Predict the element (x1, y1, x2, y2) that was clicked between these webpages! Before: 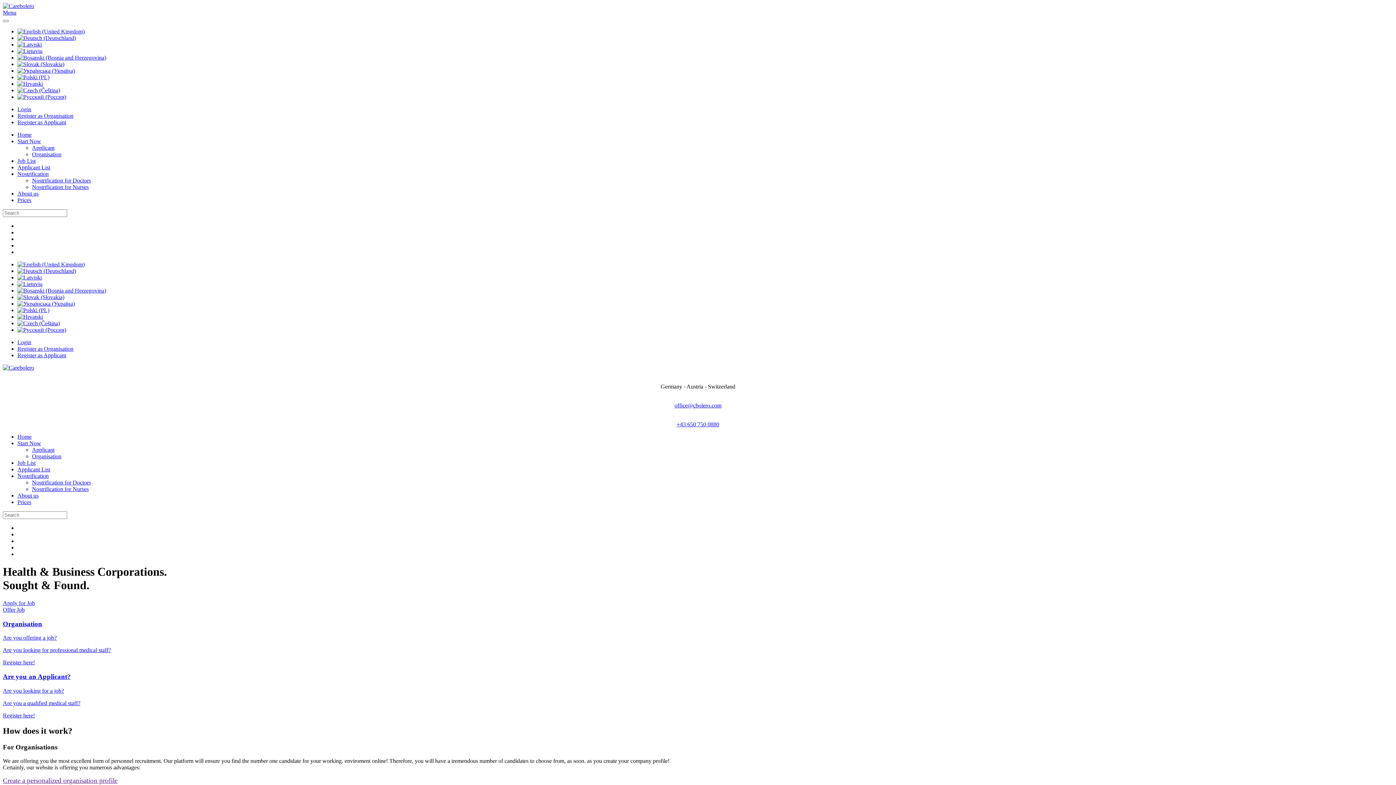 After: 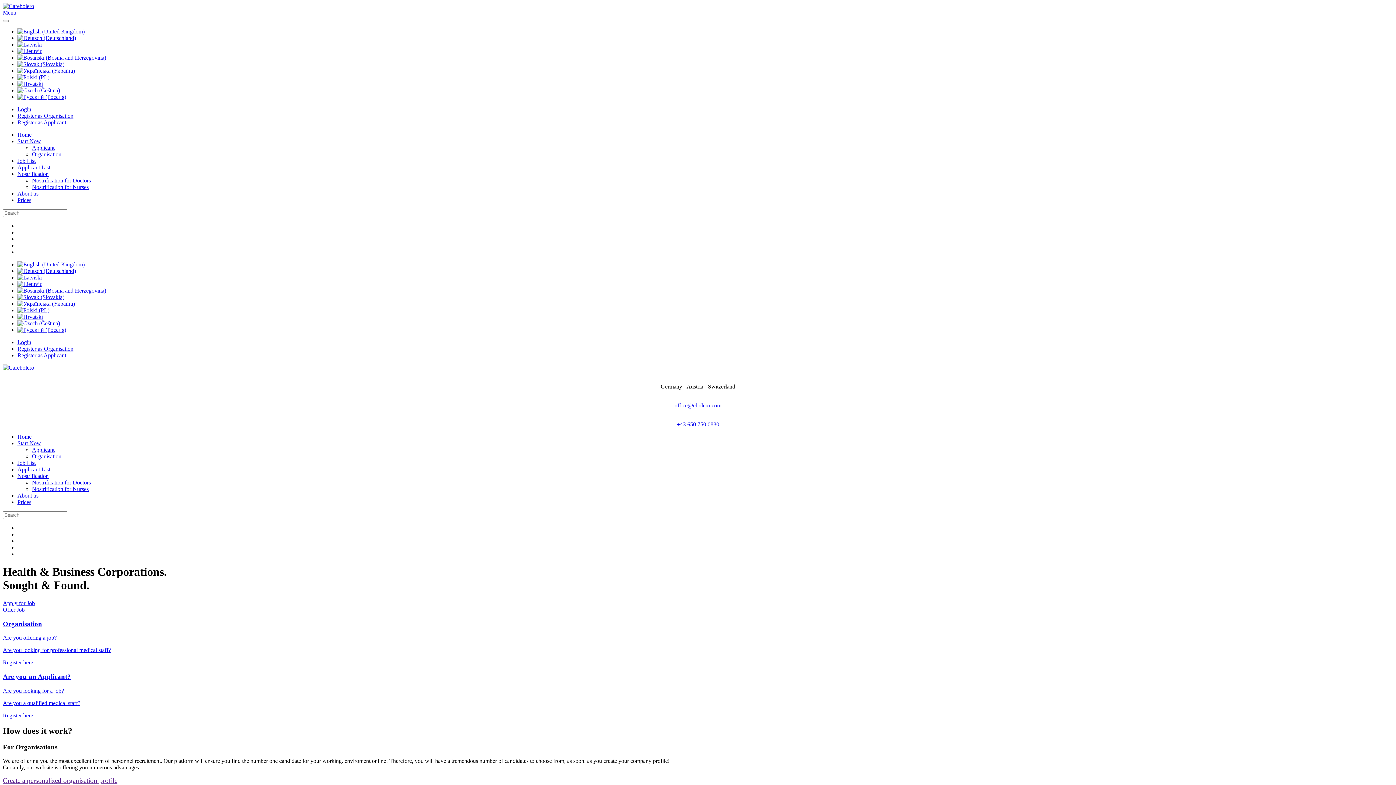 Action: label: 
+43 650 750 0880 bbox: (676, 421, 719, 427)